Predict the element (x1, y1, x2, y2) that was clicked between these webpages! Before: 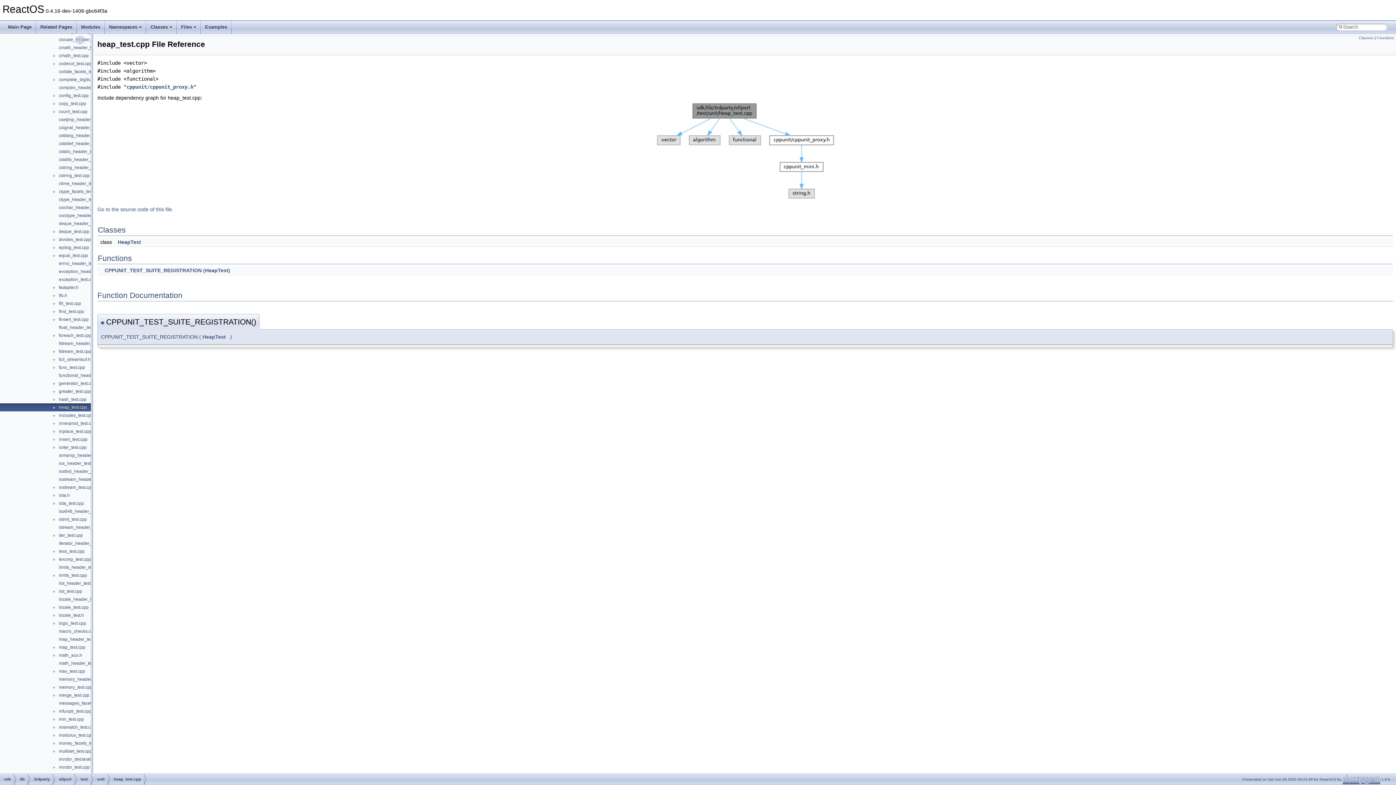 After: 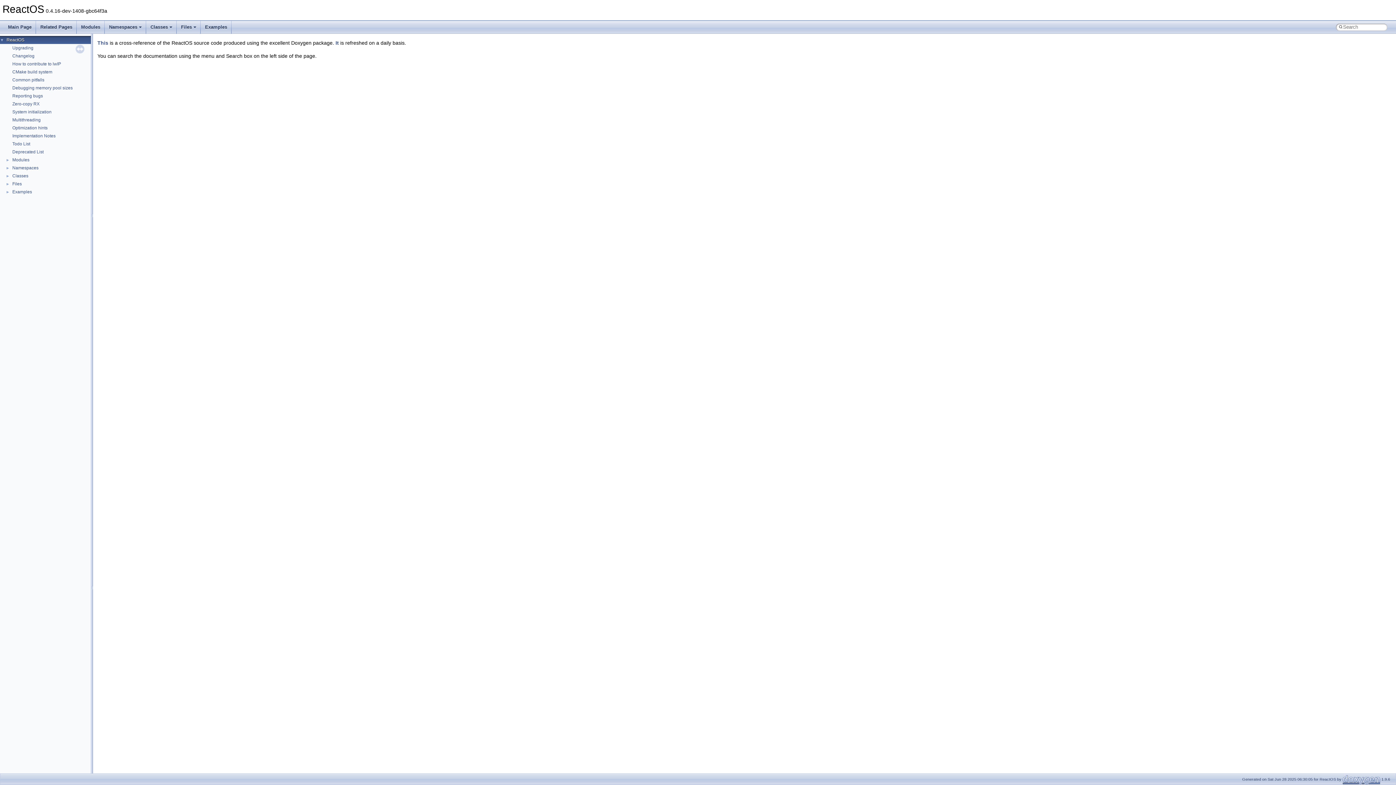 Action: bbox: (3, 20, 36, 33) label: Main Page